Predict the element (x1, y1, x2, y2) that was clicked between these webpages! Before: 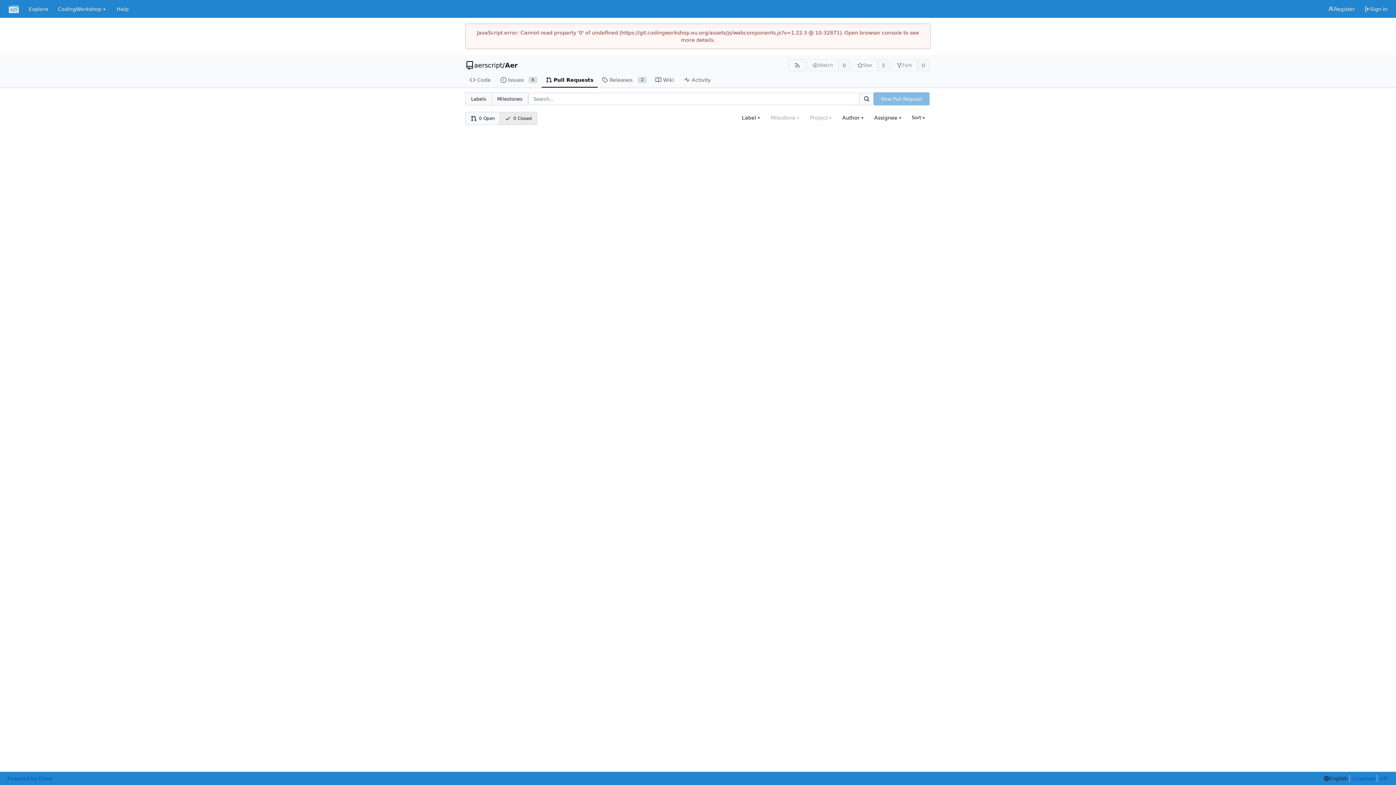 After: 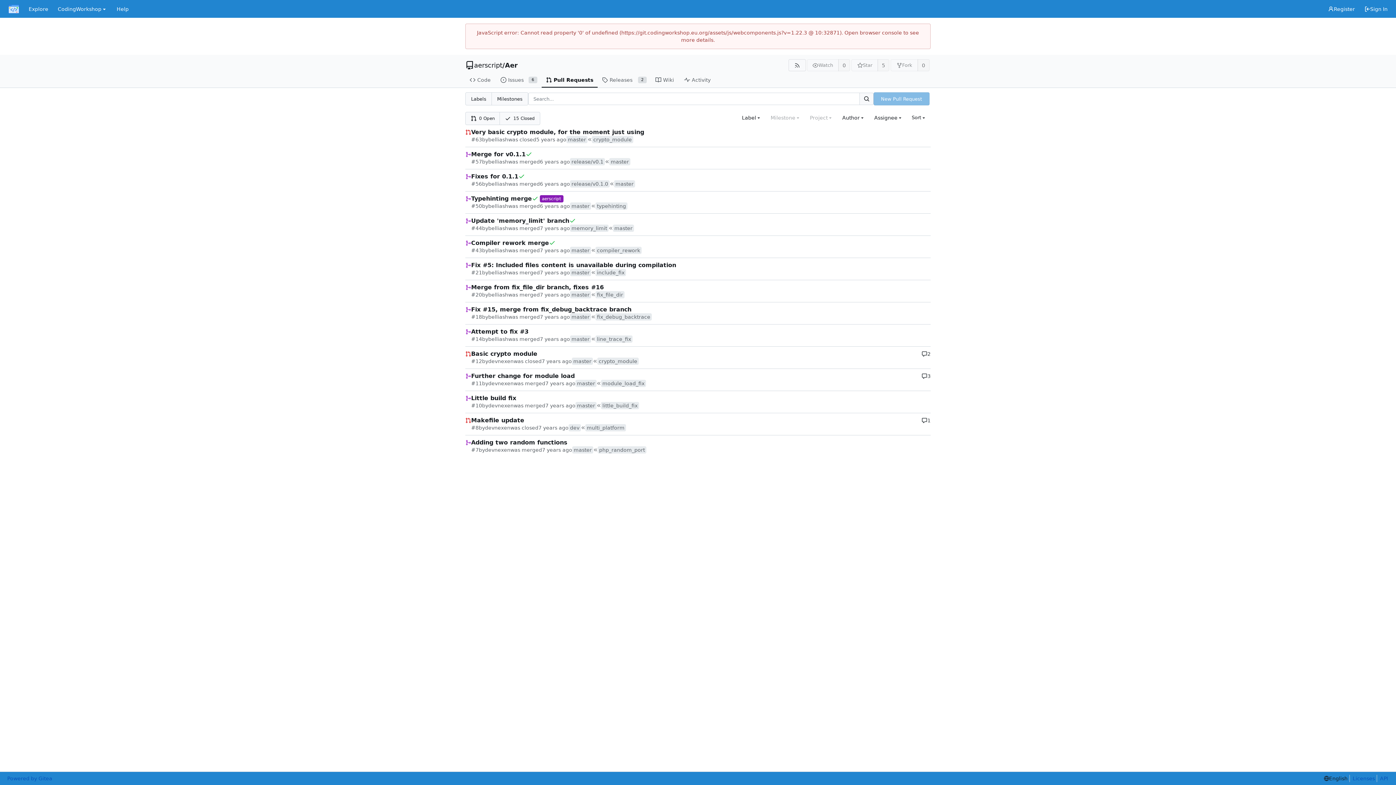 Action: label: Pull Requests bbox: (541, 72, 597, 87)